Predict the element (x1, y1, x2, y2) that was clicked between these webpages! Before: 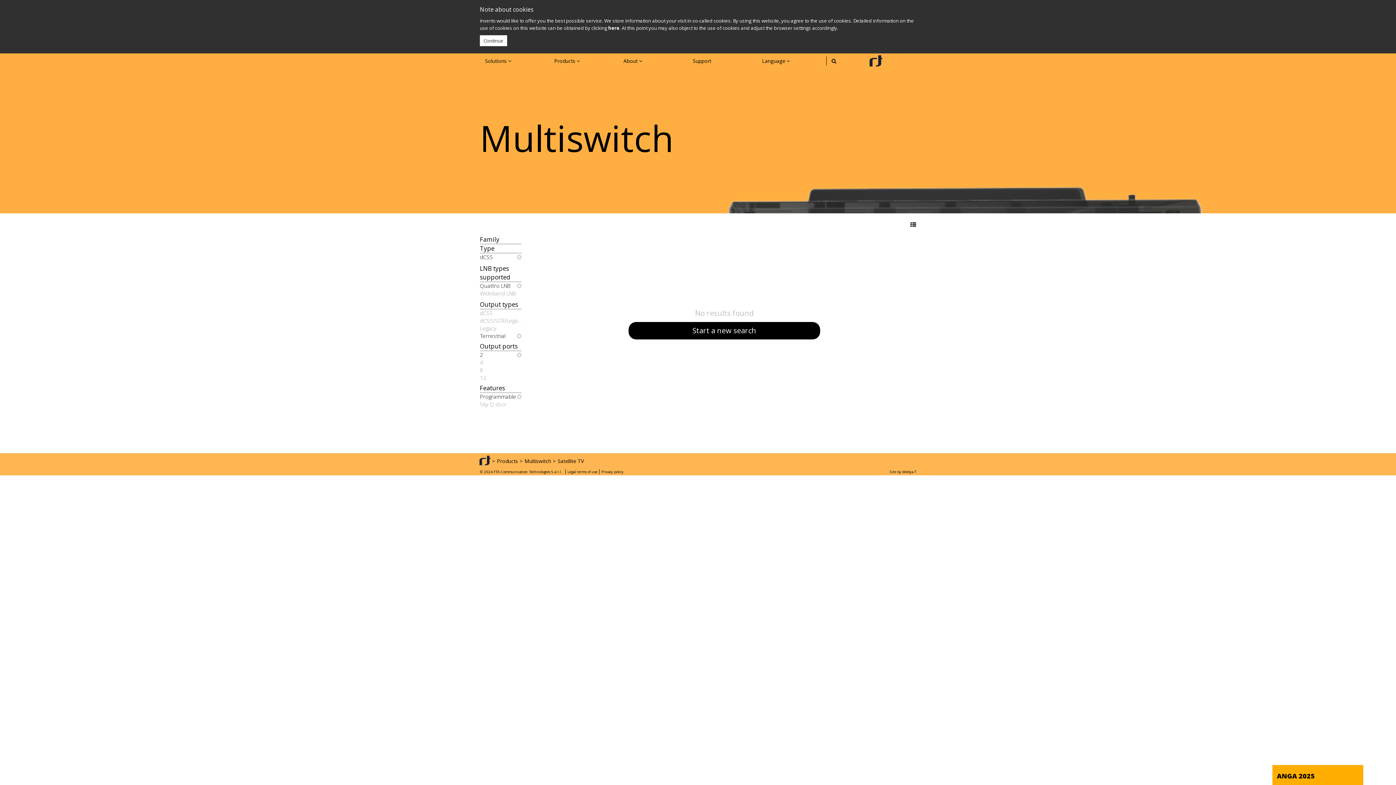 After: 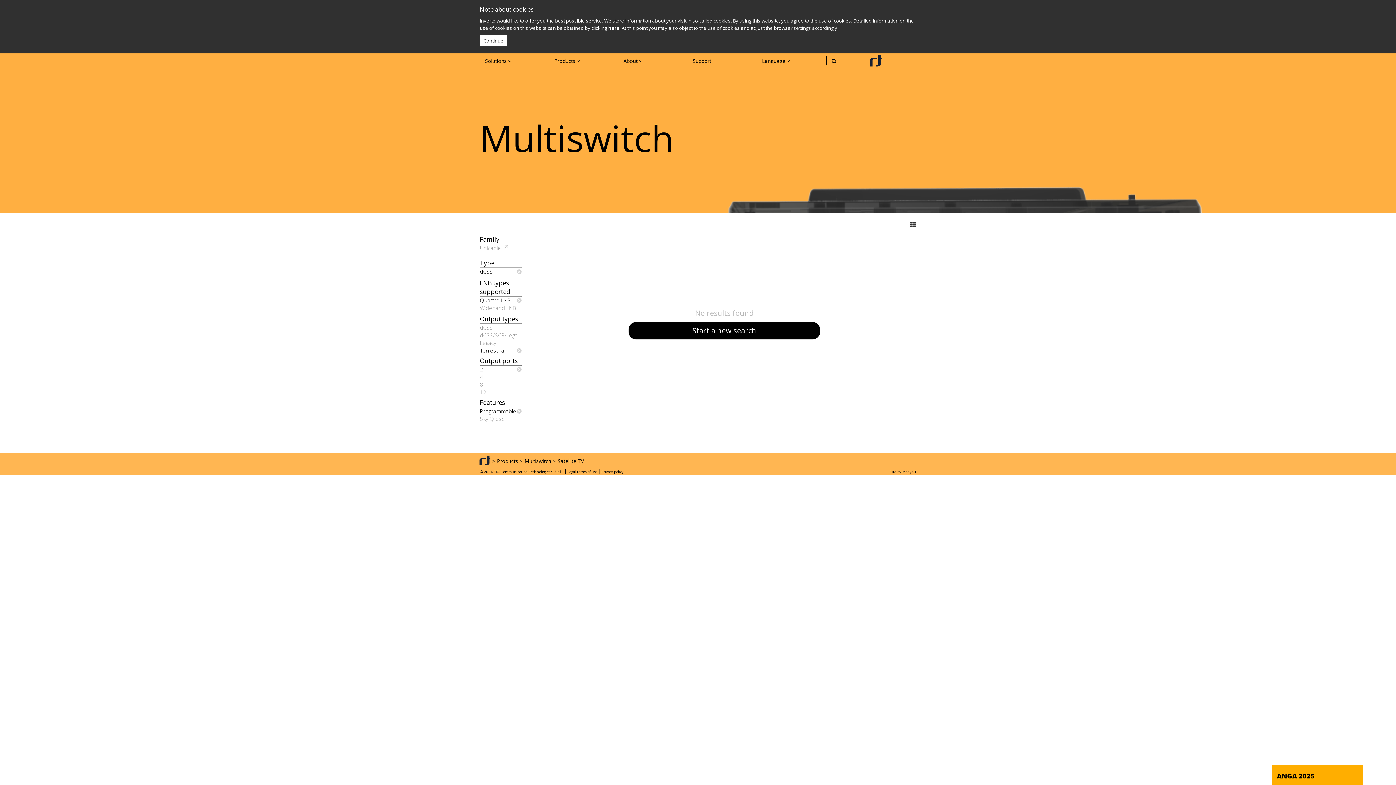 Action: label: Family bbox: (480, 235, 521, 244)